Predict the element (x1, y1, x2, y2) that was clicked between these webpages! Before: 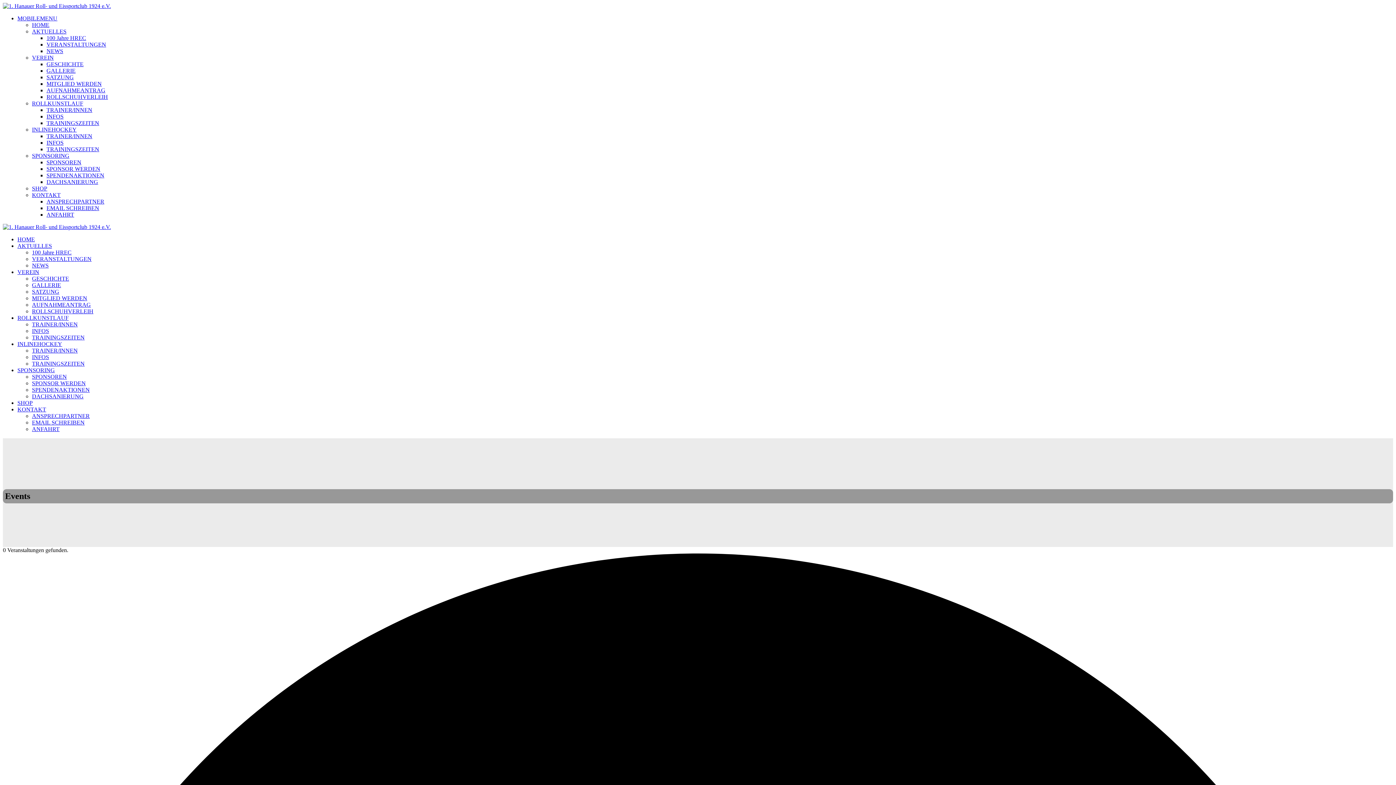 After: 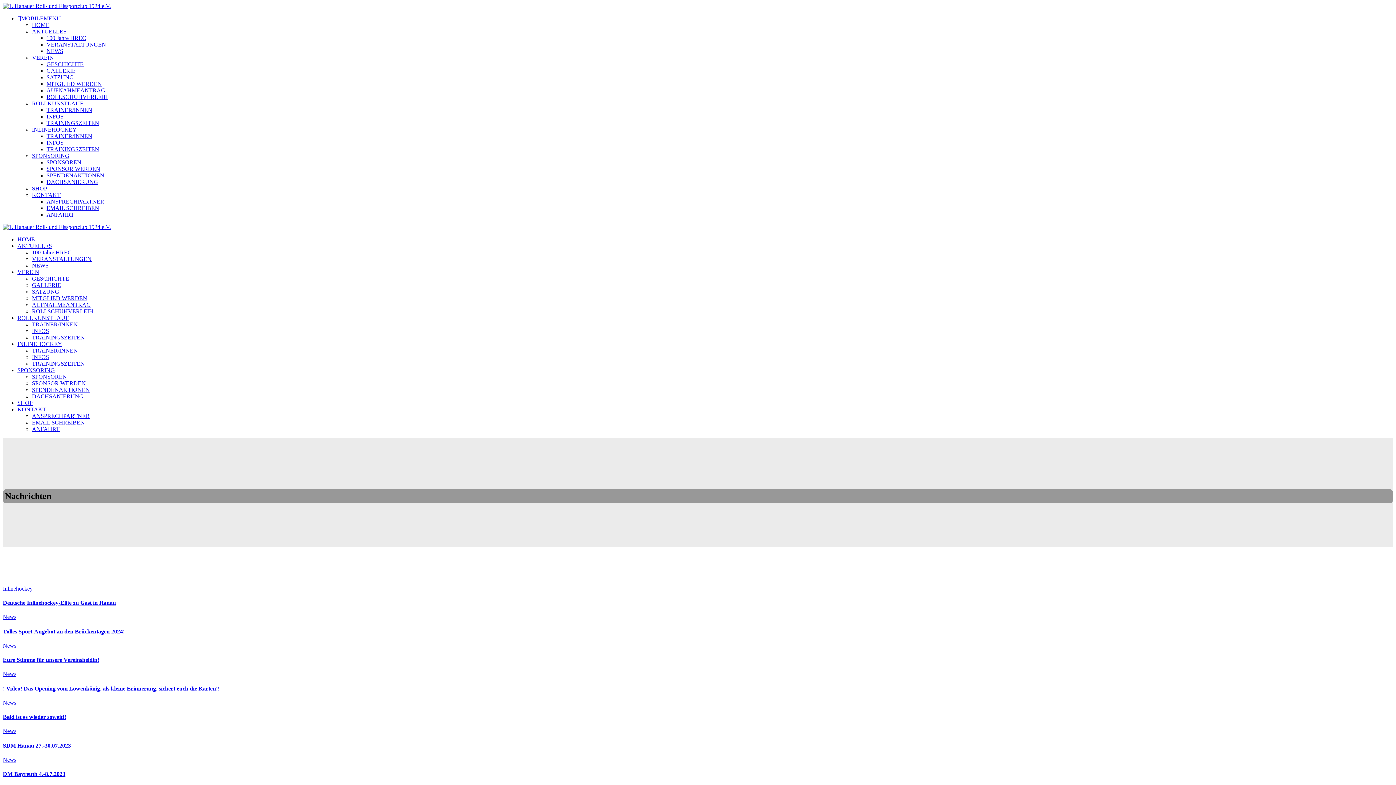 Action: label: NEWS bbox: (46, 48, 63, 54)